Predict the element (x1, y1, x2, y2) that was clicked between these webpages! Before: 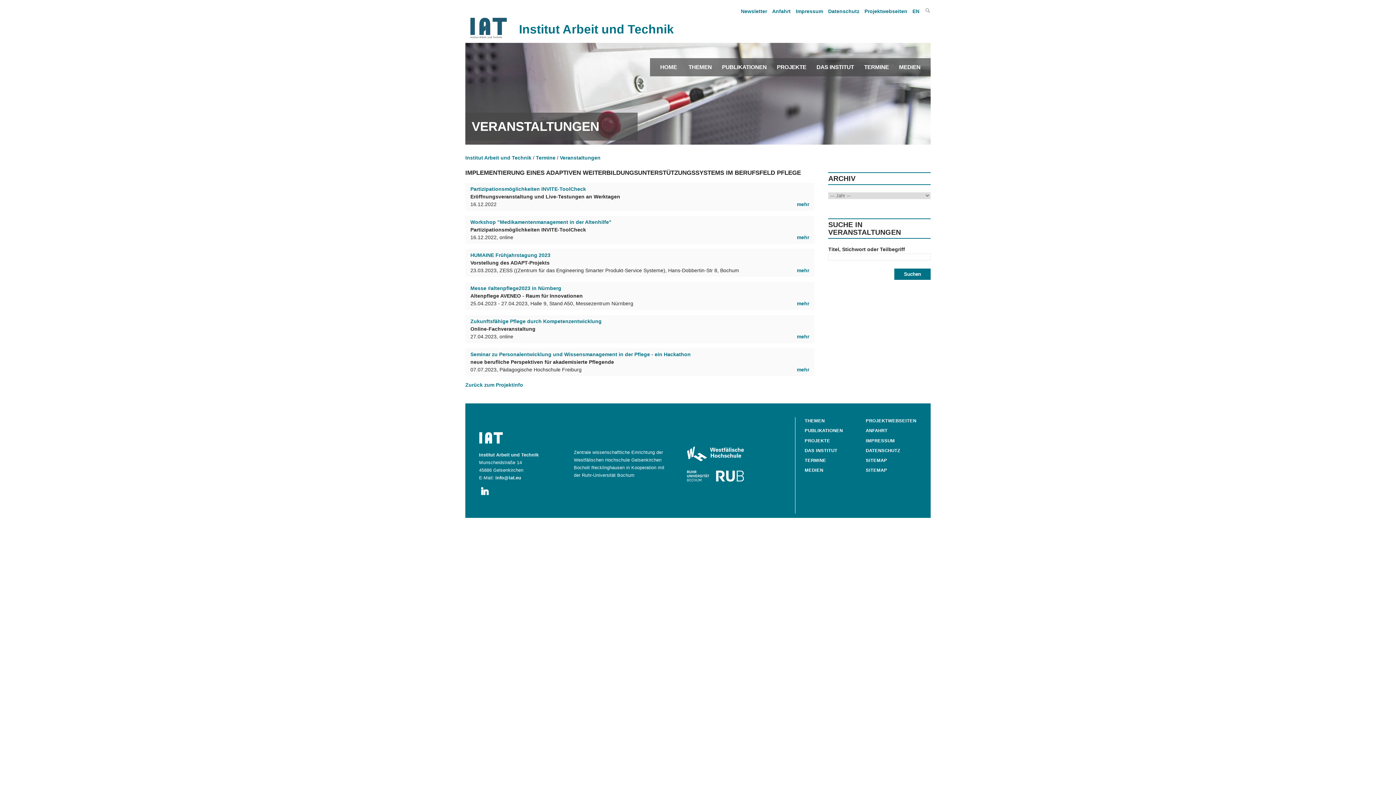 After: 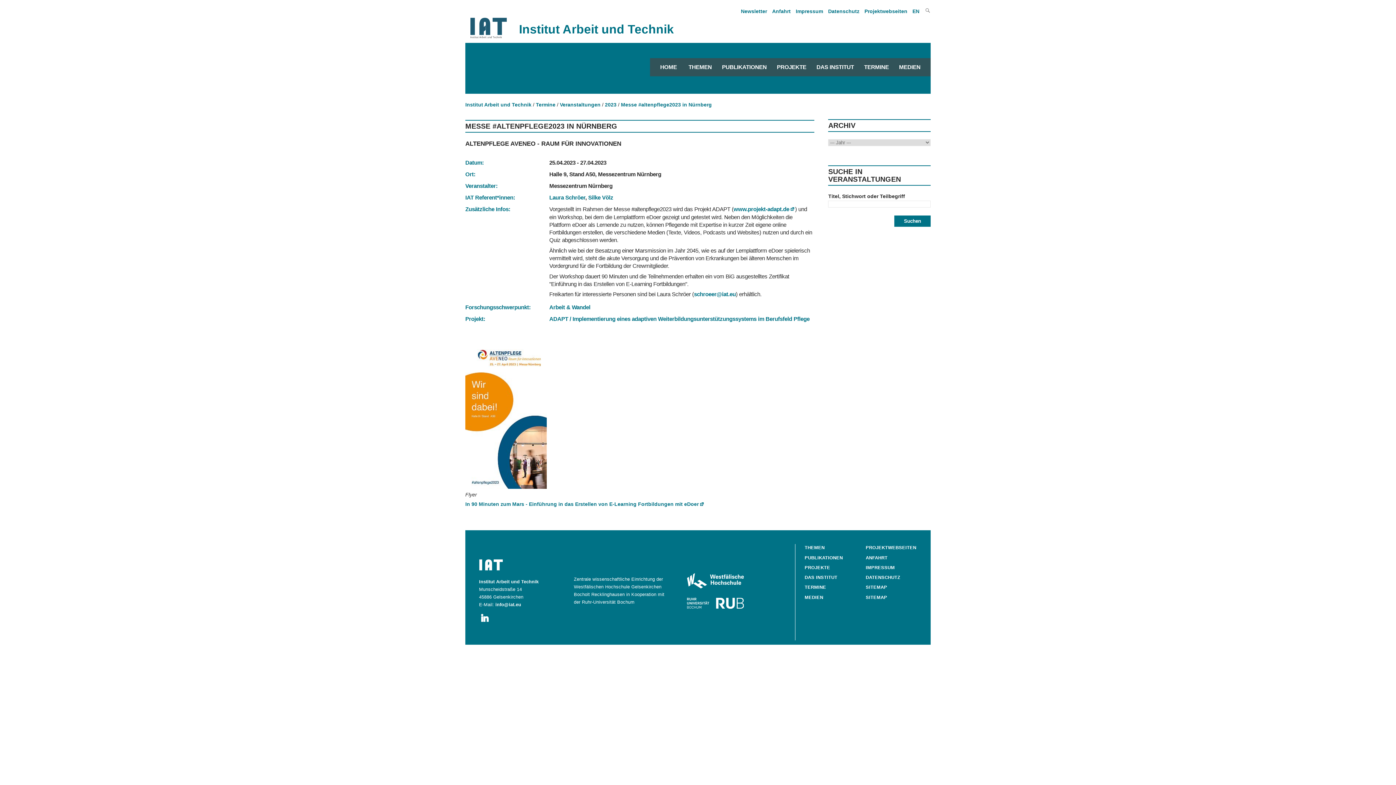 Action: label: Messe #altenpflege2023 in Nürnberg bbox: (470, 285, 561, 293)